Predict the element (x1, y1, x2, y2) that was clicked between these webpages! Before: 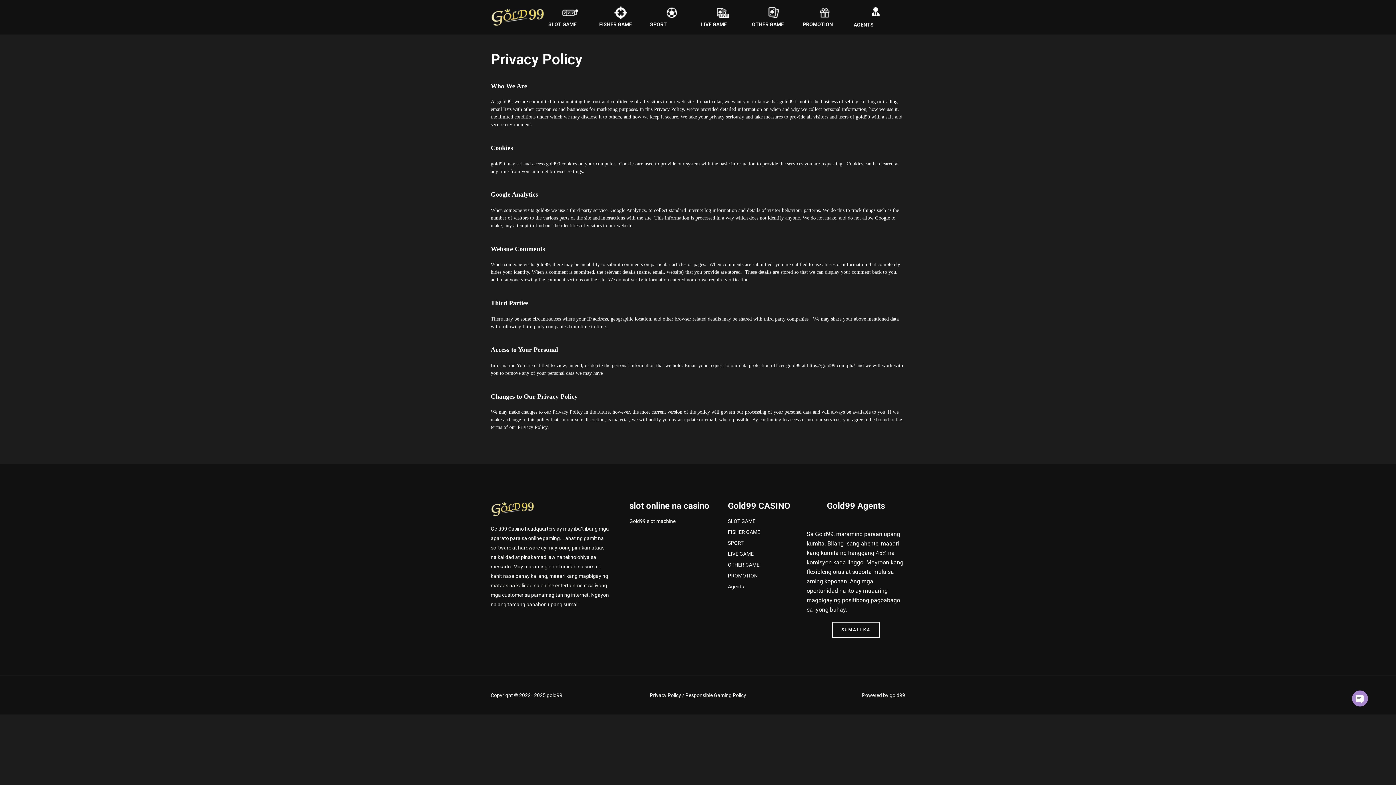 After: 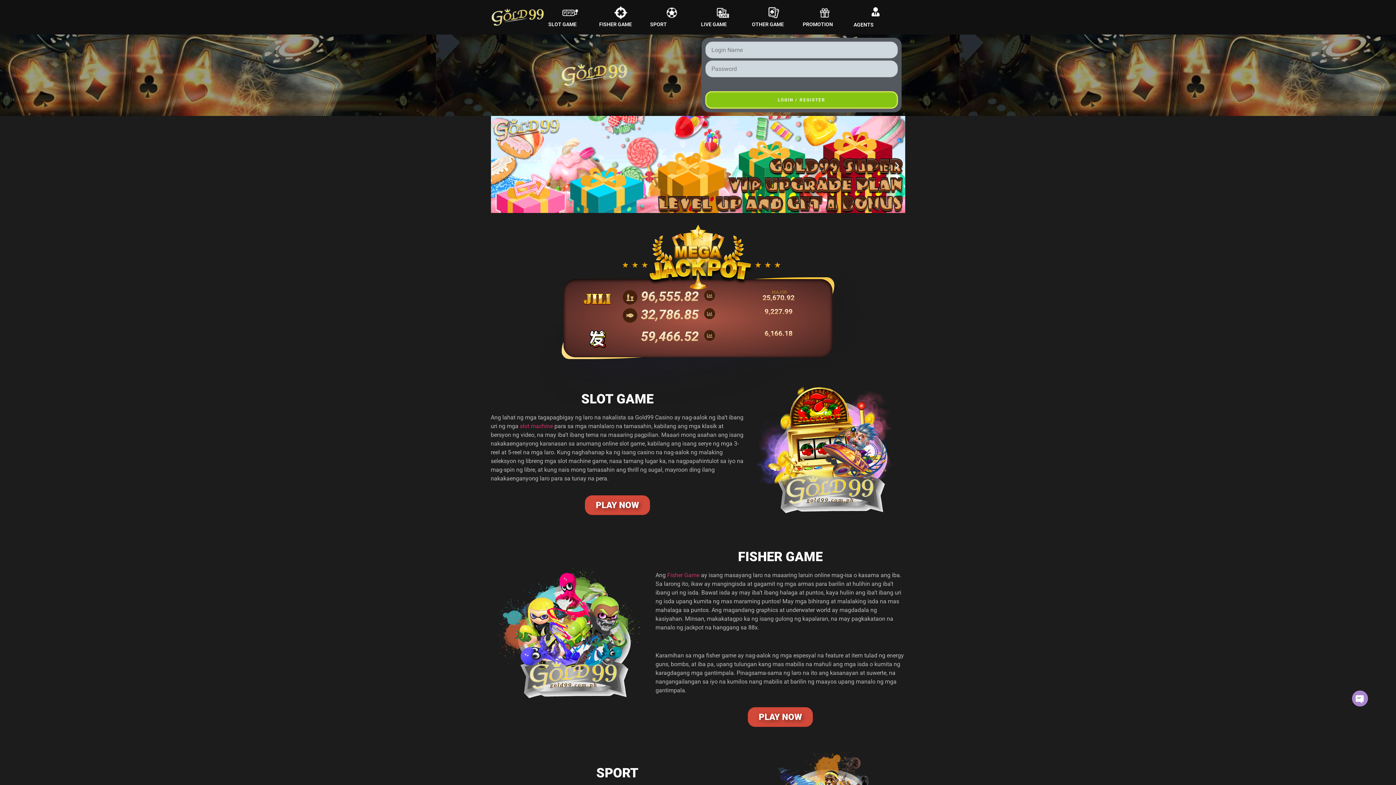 Action: bbox: (490, 7, 544, 26)